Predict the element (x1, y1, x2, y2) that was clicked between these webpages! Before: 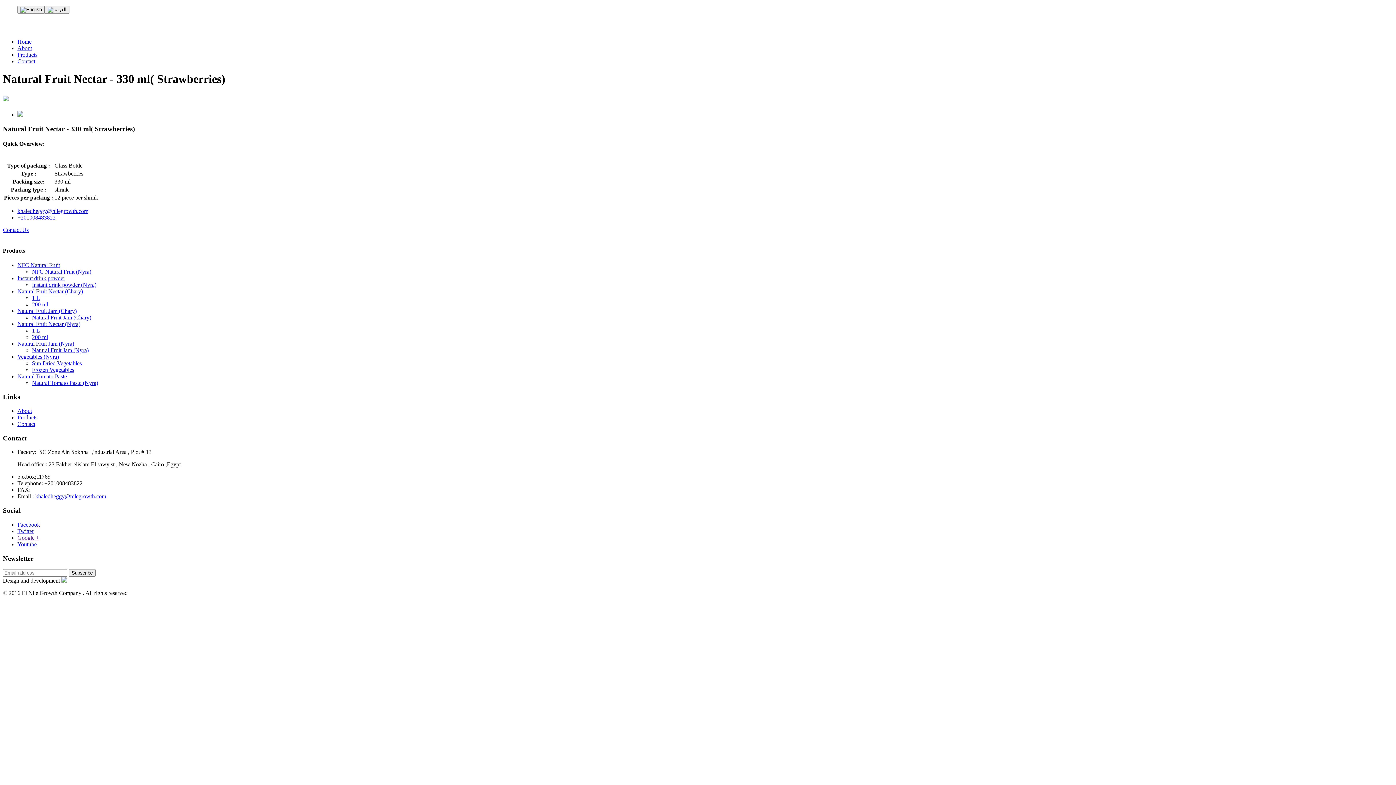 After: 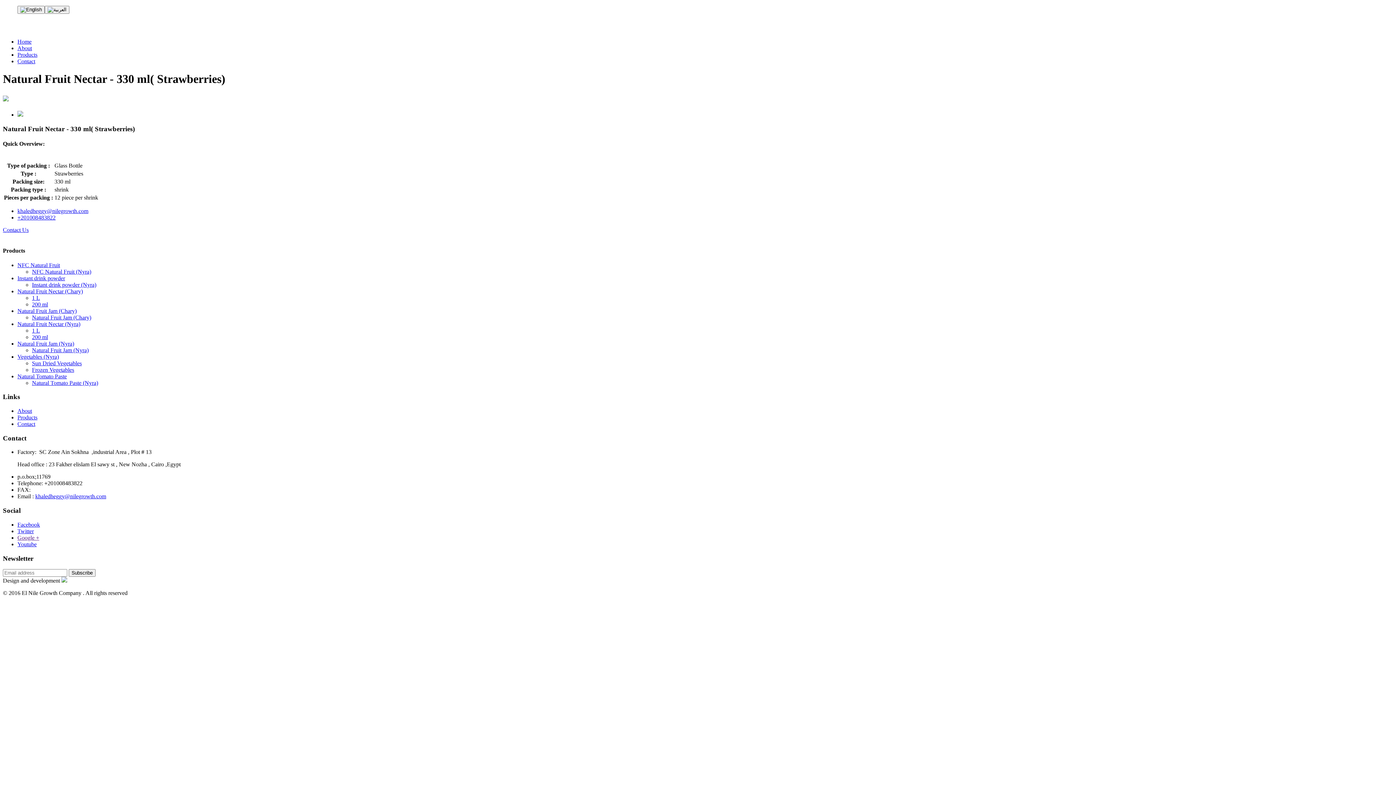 Action: label: Facebook bbox: (17, 521, 40, 527)